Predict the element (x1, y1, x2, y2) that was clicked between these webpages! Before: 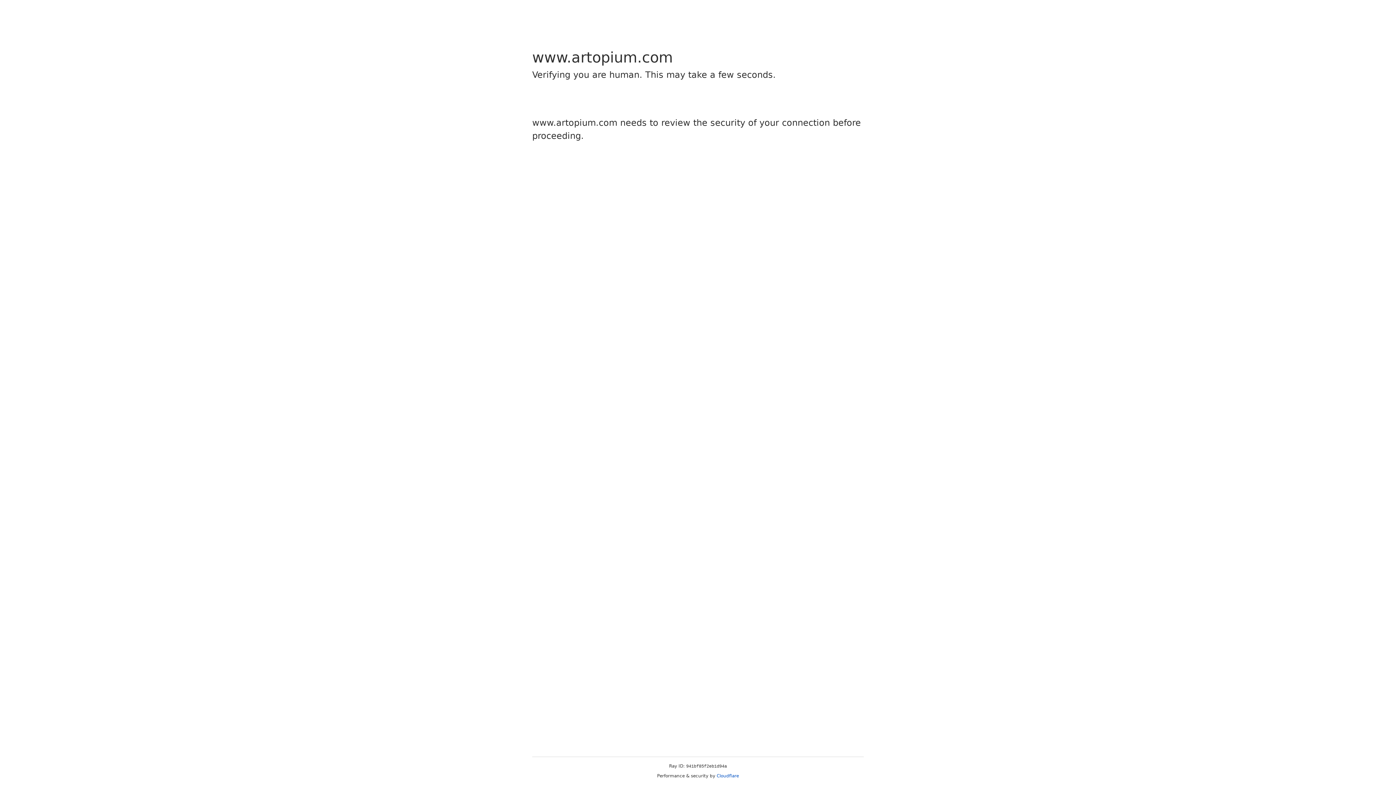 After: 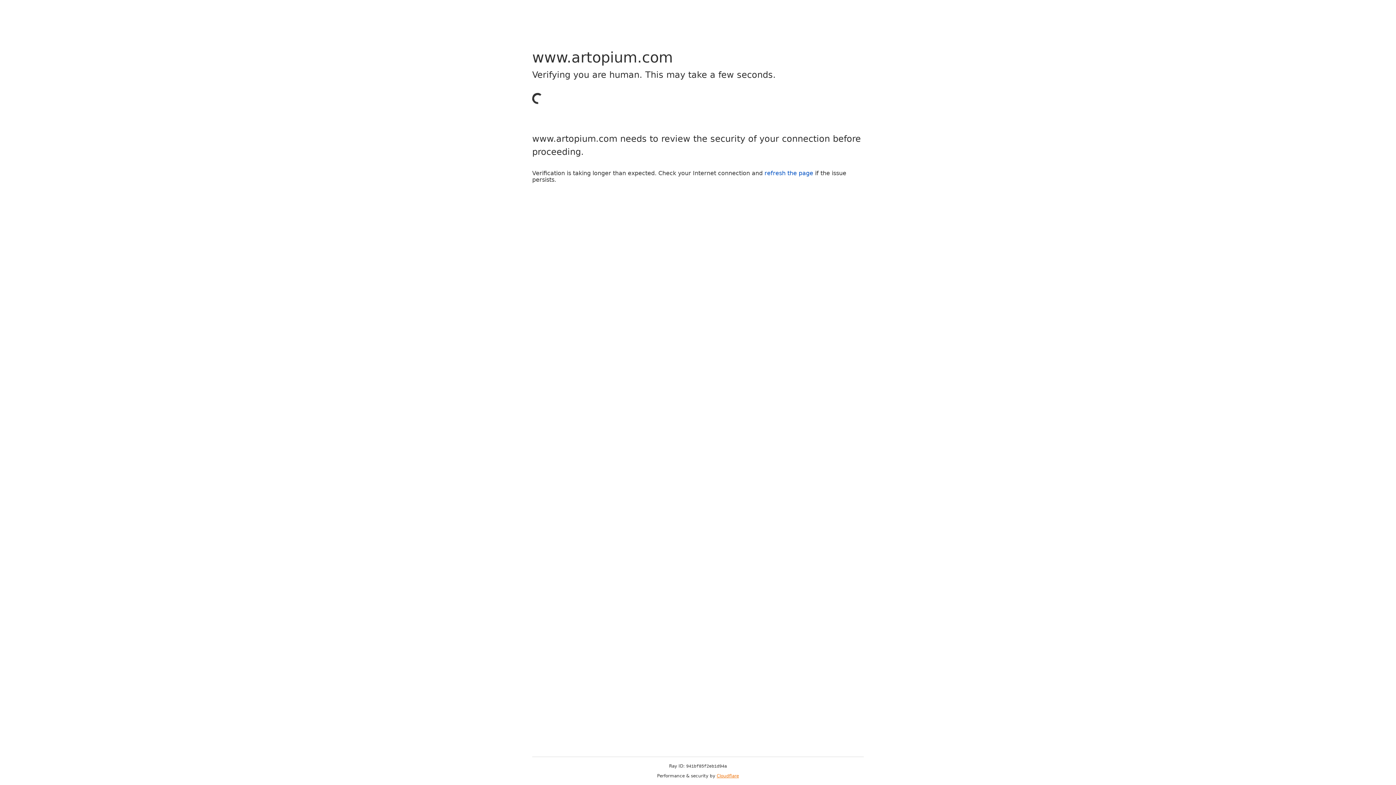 Action: bbox: (716, 773, 739, 778) label: Cloudflare